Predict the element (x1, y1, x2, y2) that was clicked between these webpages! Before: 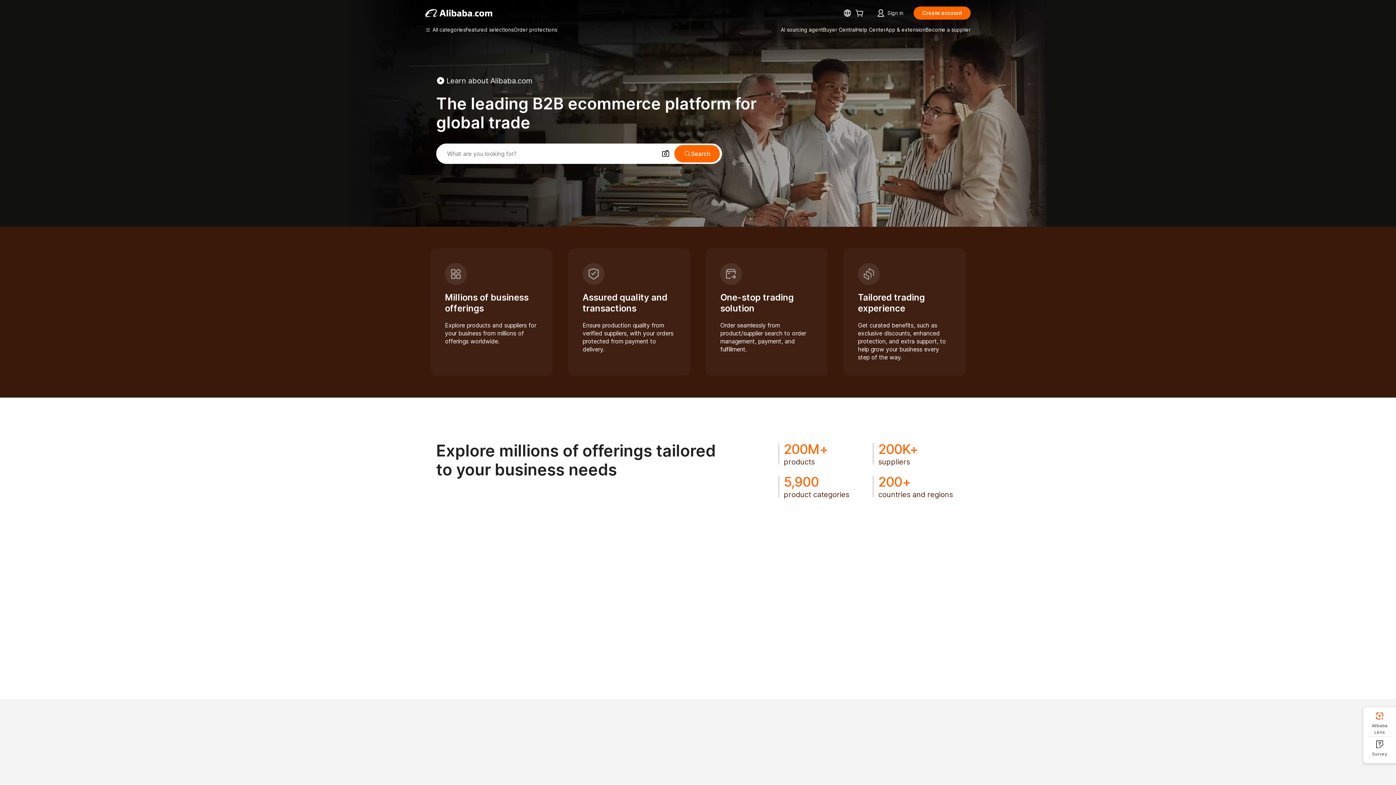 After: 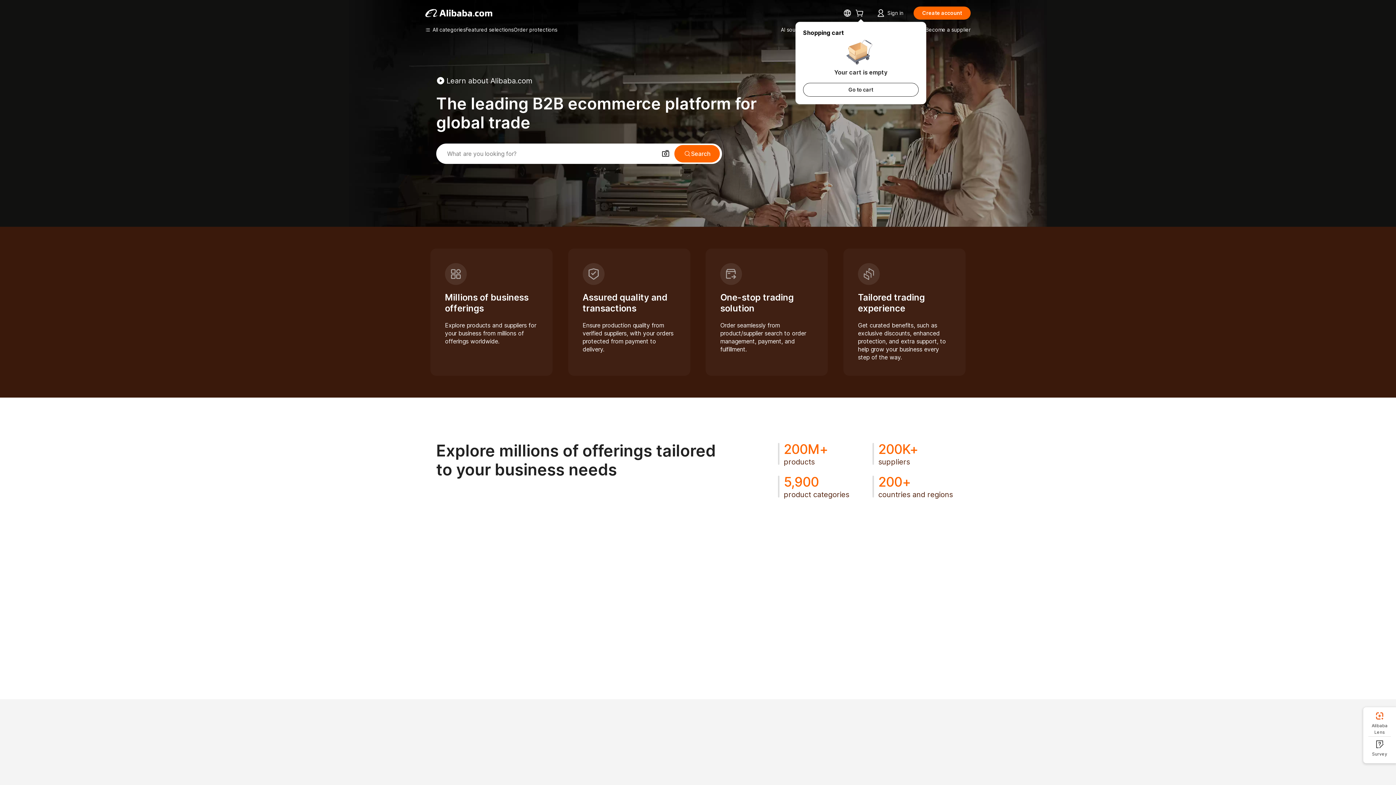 Action: bbox: (855, 10, 866, 17) label: cart